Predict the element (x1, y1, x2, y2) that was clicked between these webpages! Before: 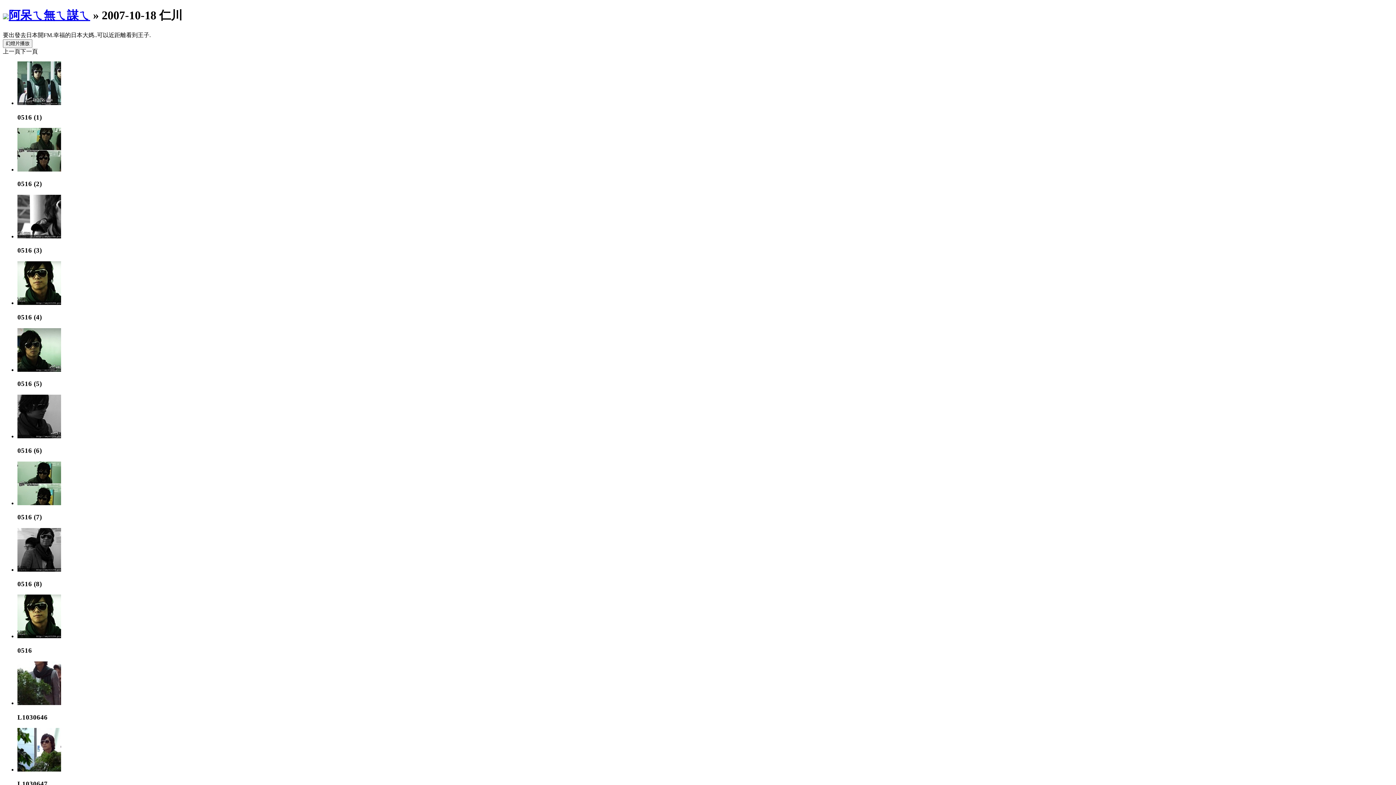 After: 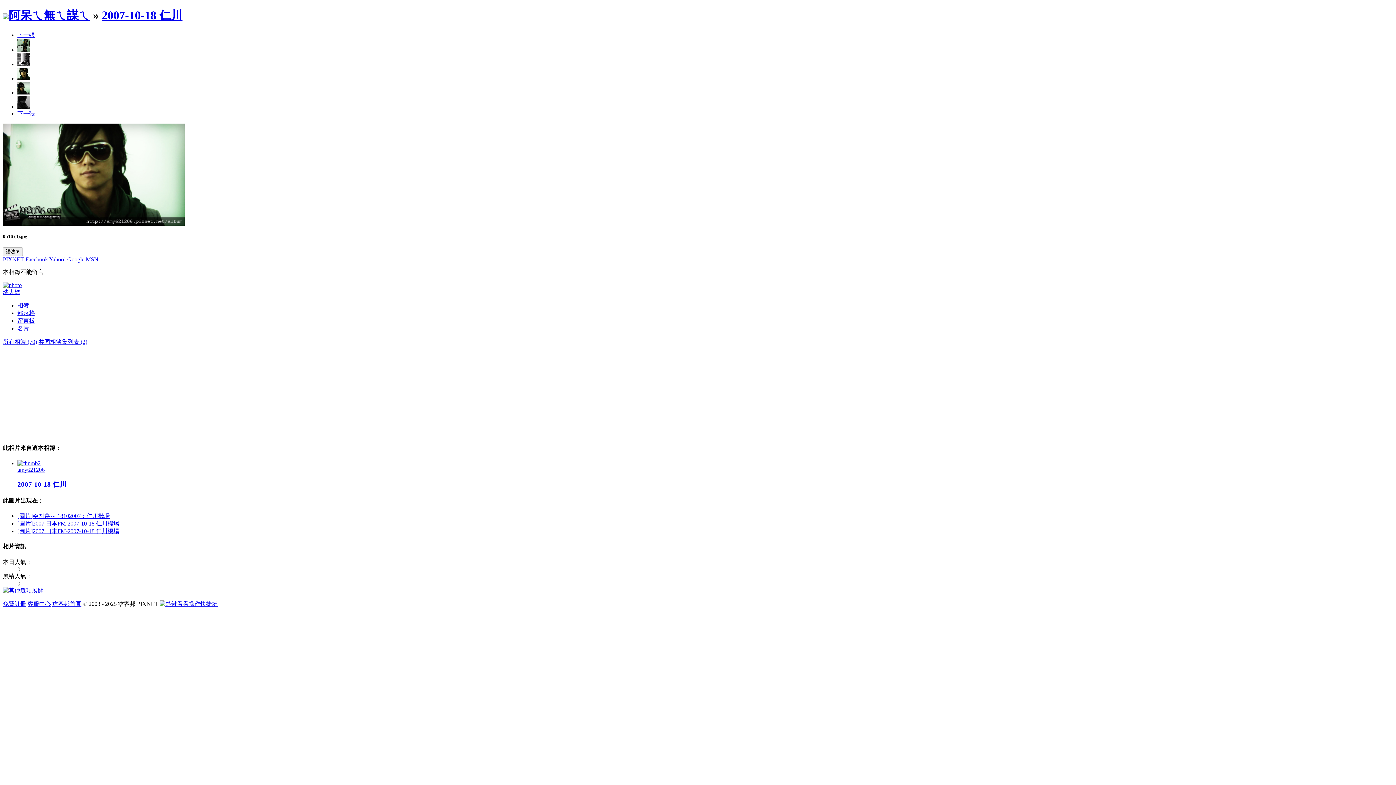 Action: bbox: (17, 300, 61, 306)